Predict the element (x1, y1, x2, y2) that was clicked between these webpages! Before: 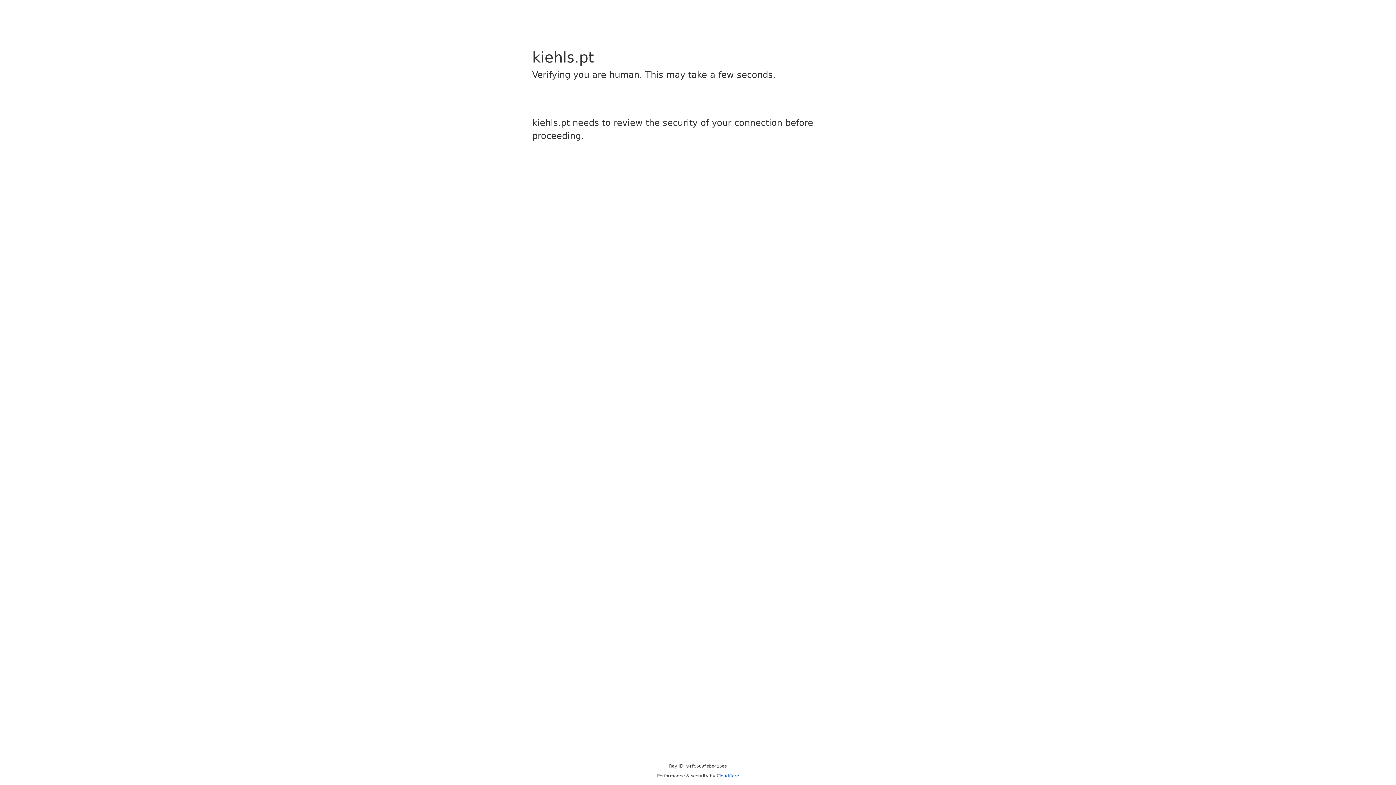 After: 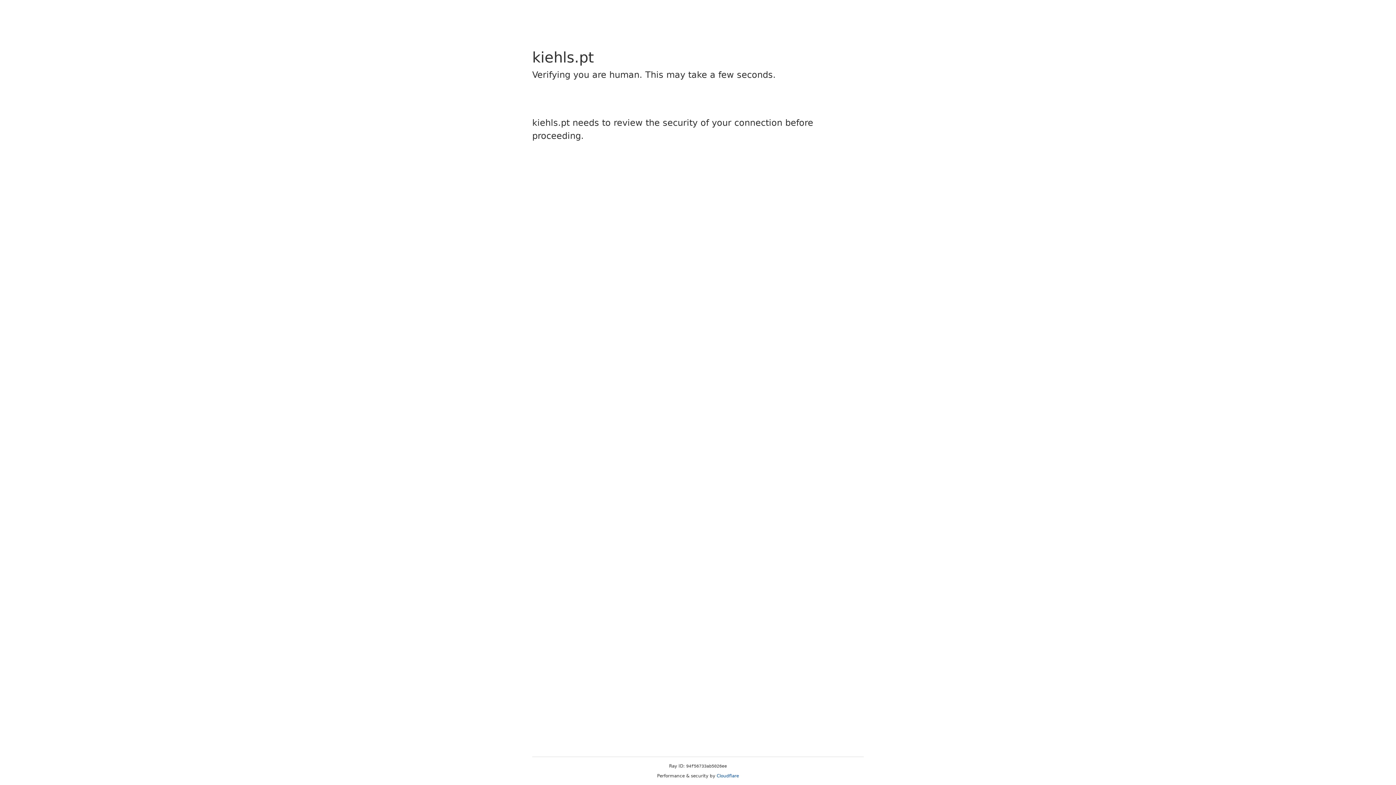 Action: bbox: (716, 773, 739, 778) label: Cloudflare